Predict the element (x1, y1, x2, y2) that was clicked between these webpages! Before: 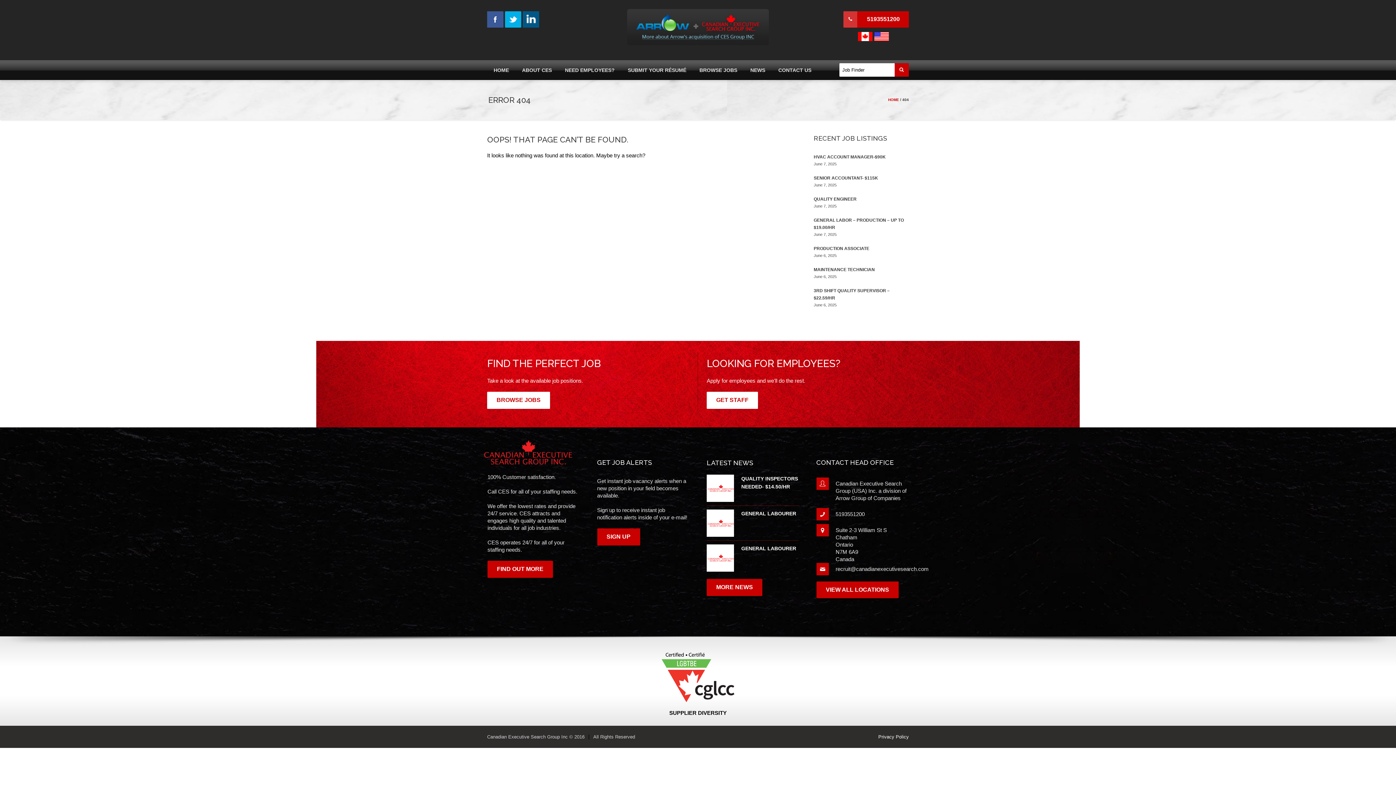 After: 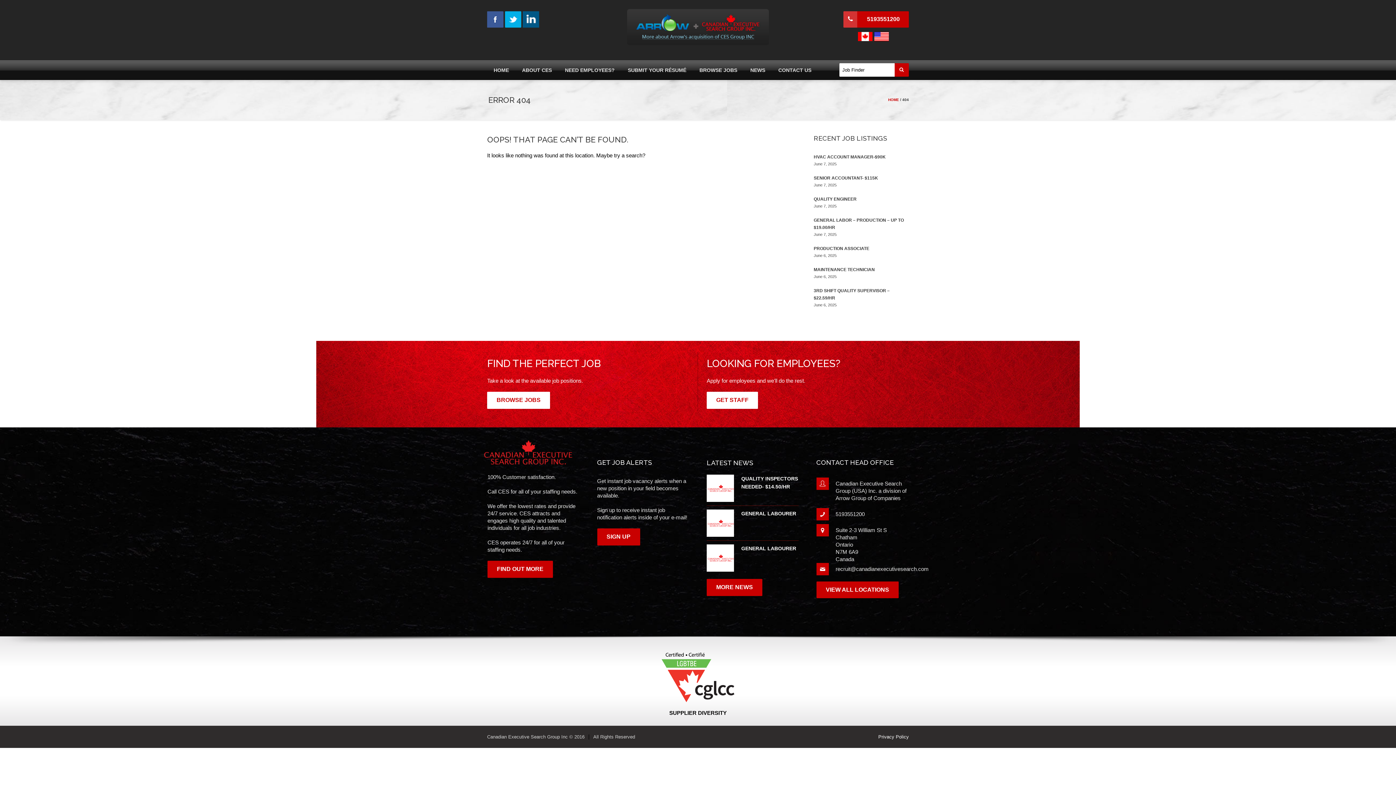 Action: label: 5193551200 bbox: (843, 11, 909, 27)